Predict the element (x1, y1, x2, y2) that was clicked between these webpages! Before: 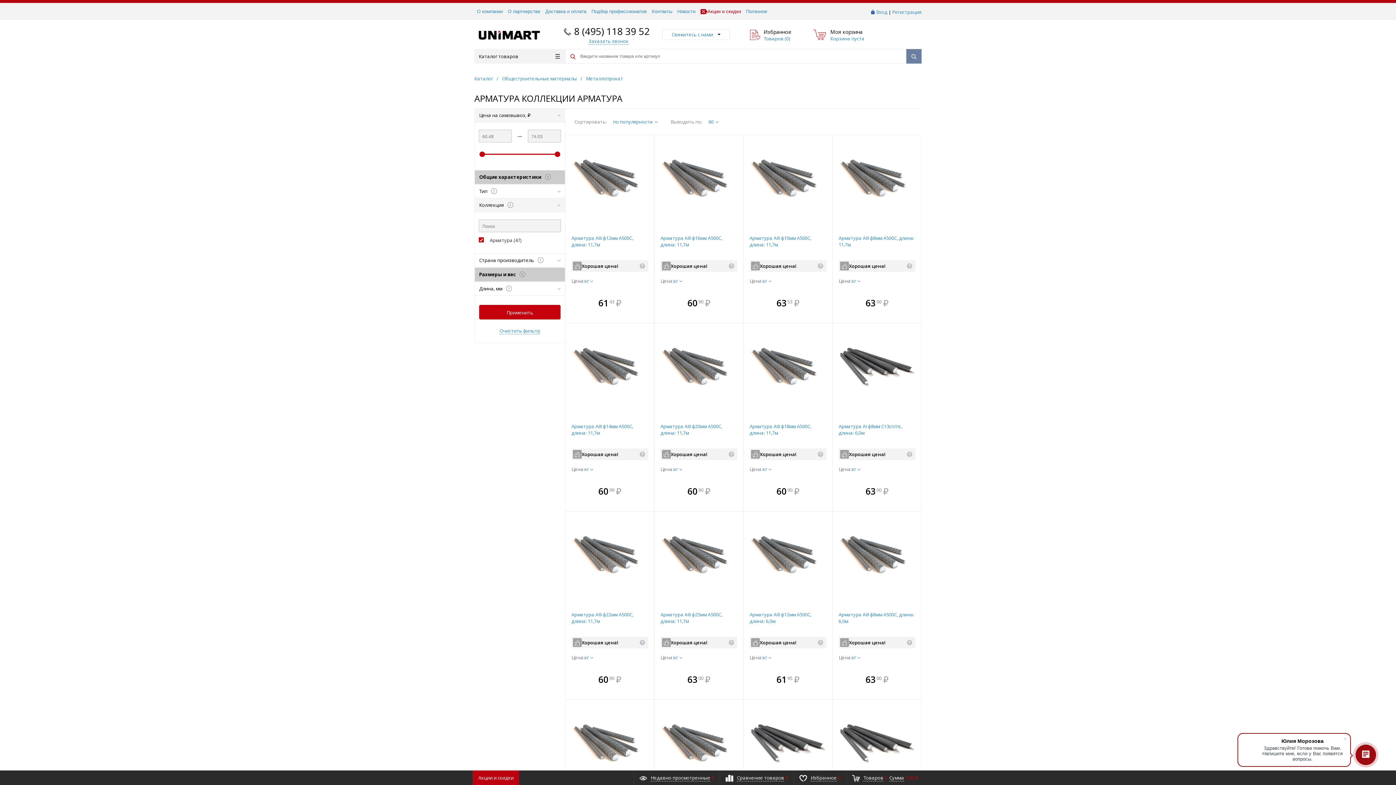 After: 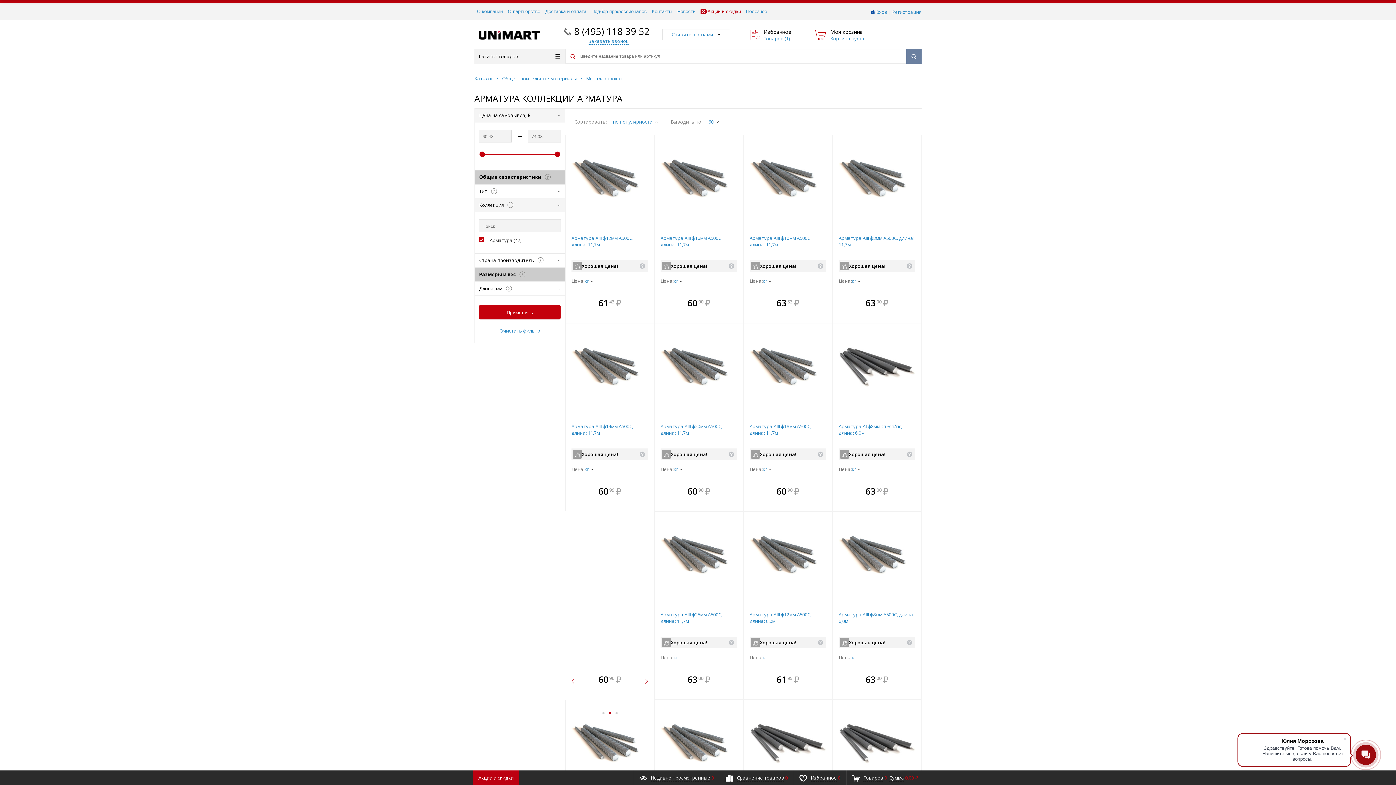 Action: bbox: (643, 523, 649, 529)